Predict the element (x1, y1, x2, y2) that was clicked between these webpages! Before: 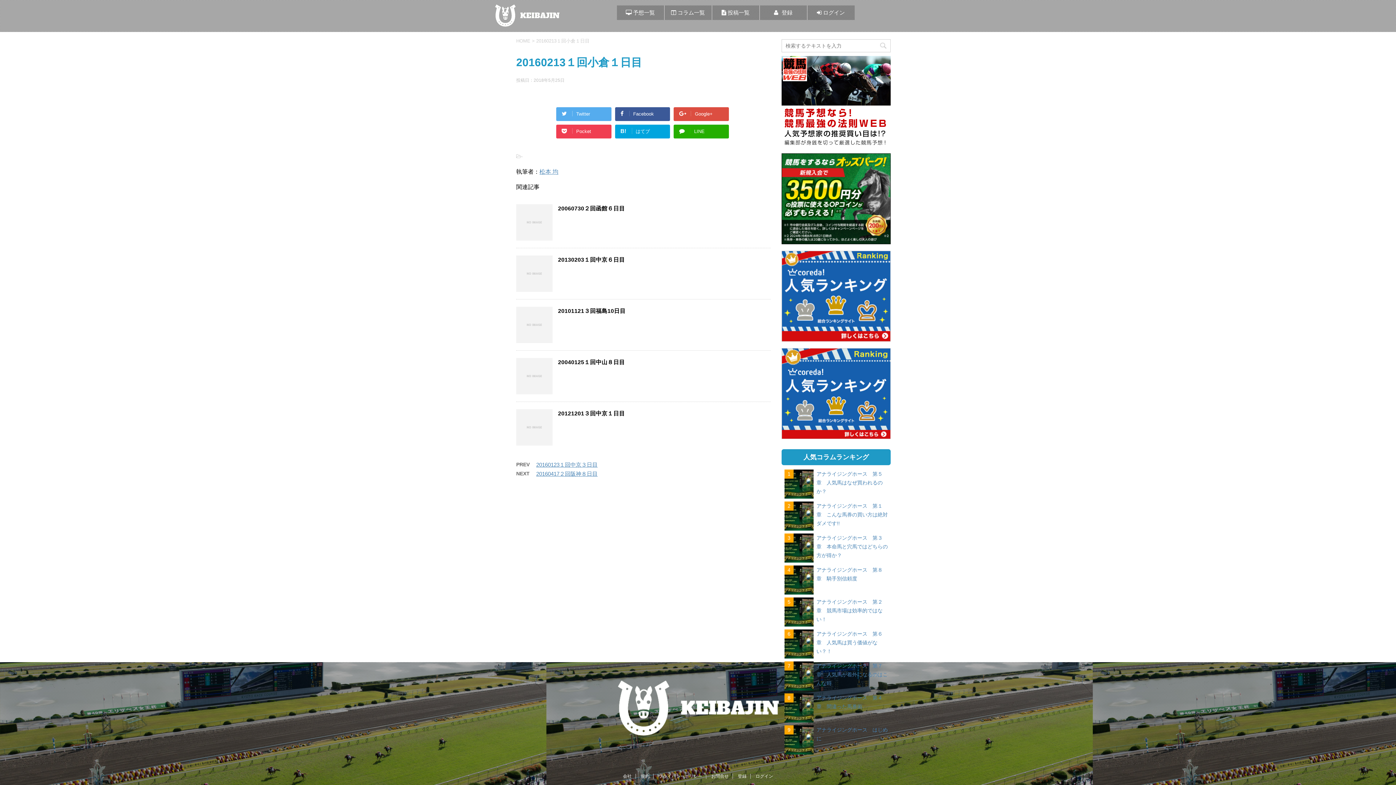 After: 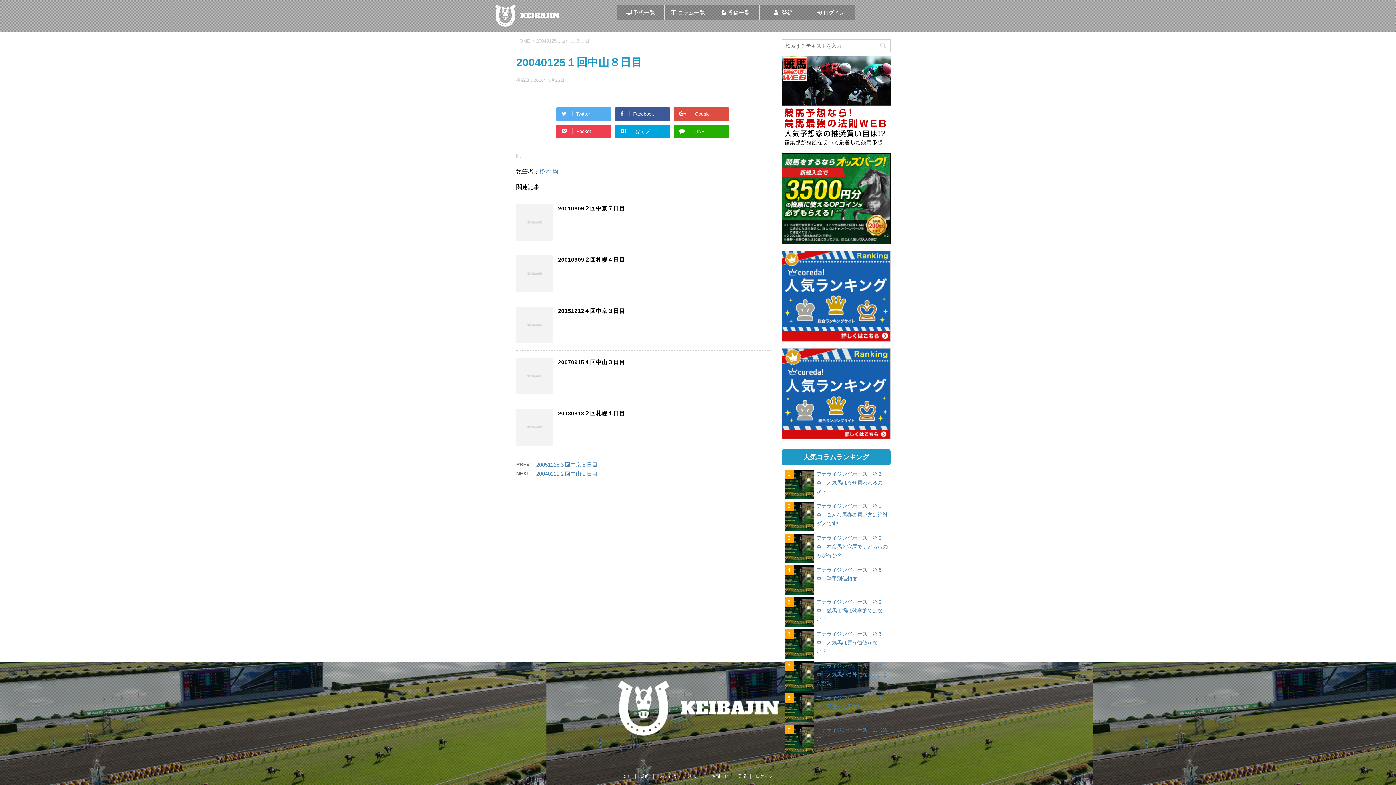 Action: bbox: (516, 387, 552, 394)